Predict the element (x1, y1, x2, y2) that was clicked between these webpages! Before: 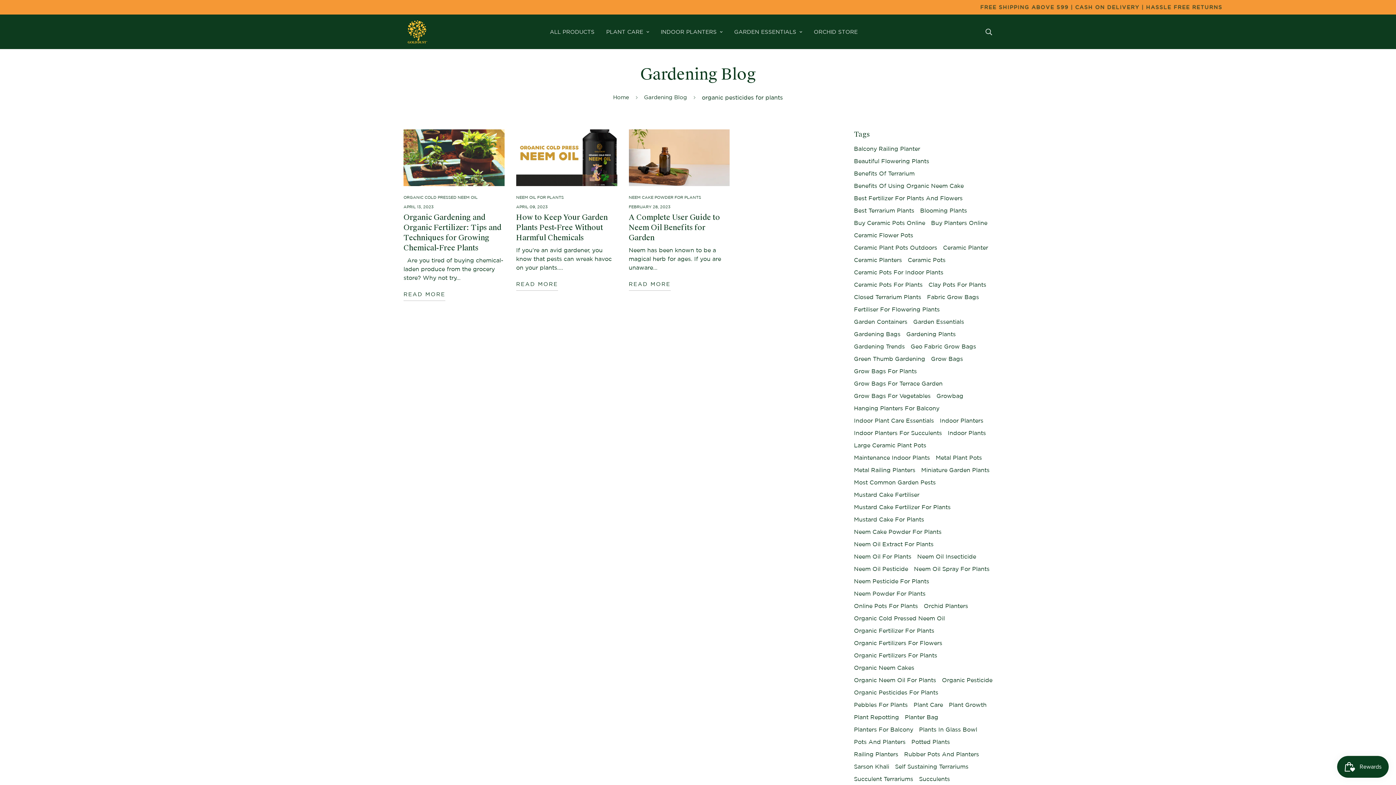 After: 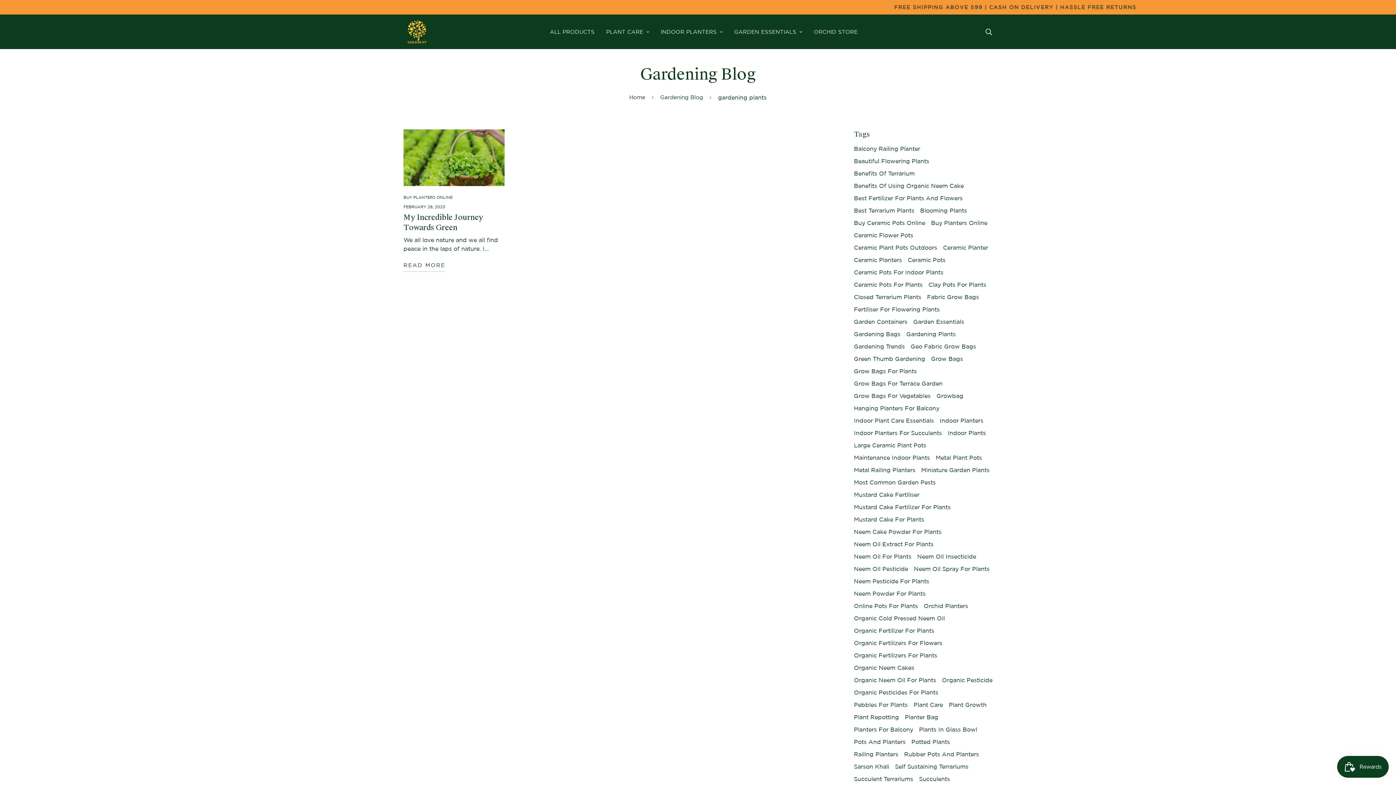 Action: label: Gardening Plants bbox: (906, 330, 956, 337)